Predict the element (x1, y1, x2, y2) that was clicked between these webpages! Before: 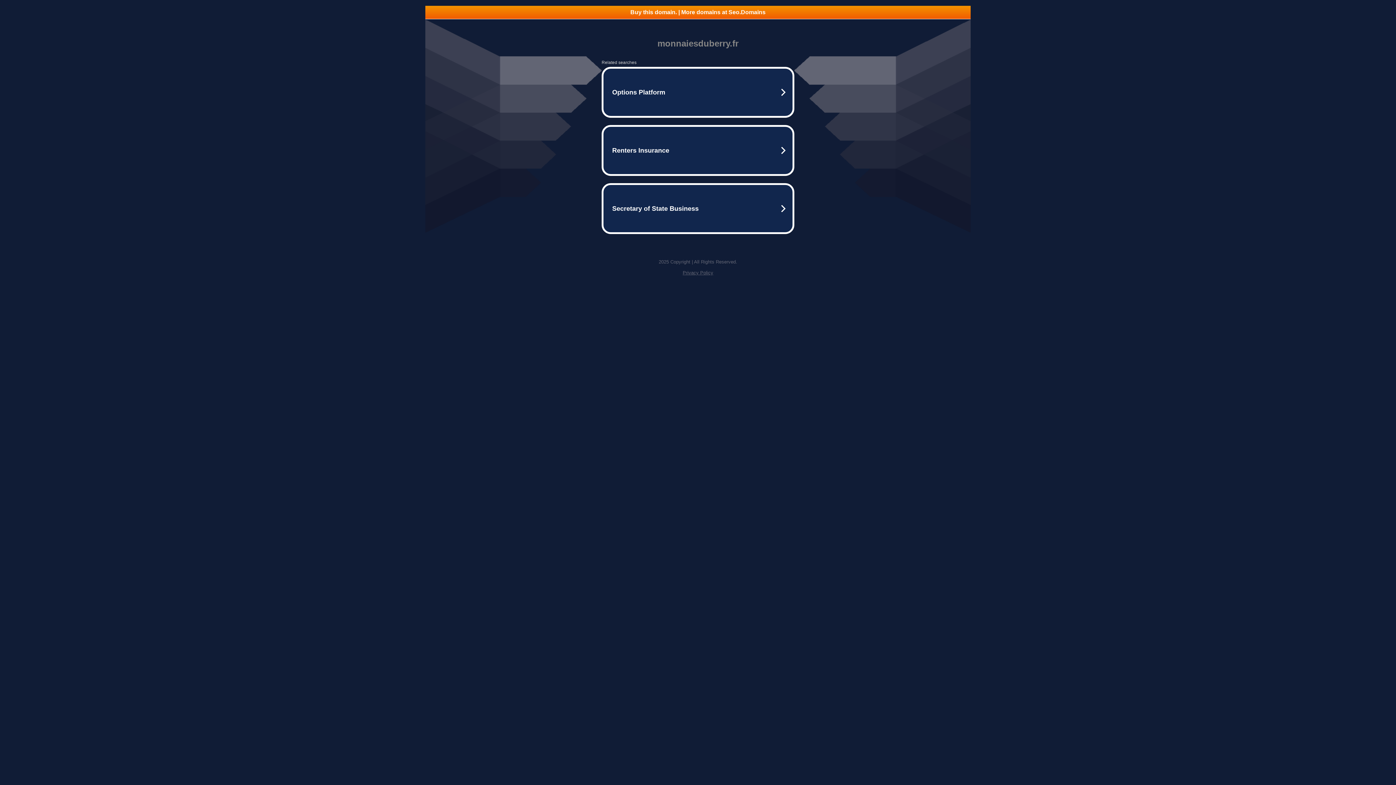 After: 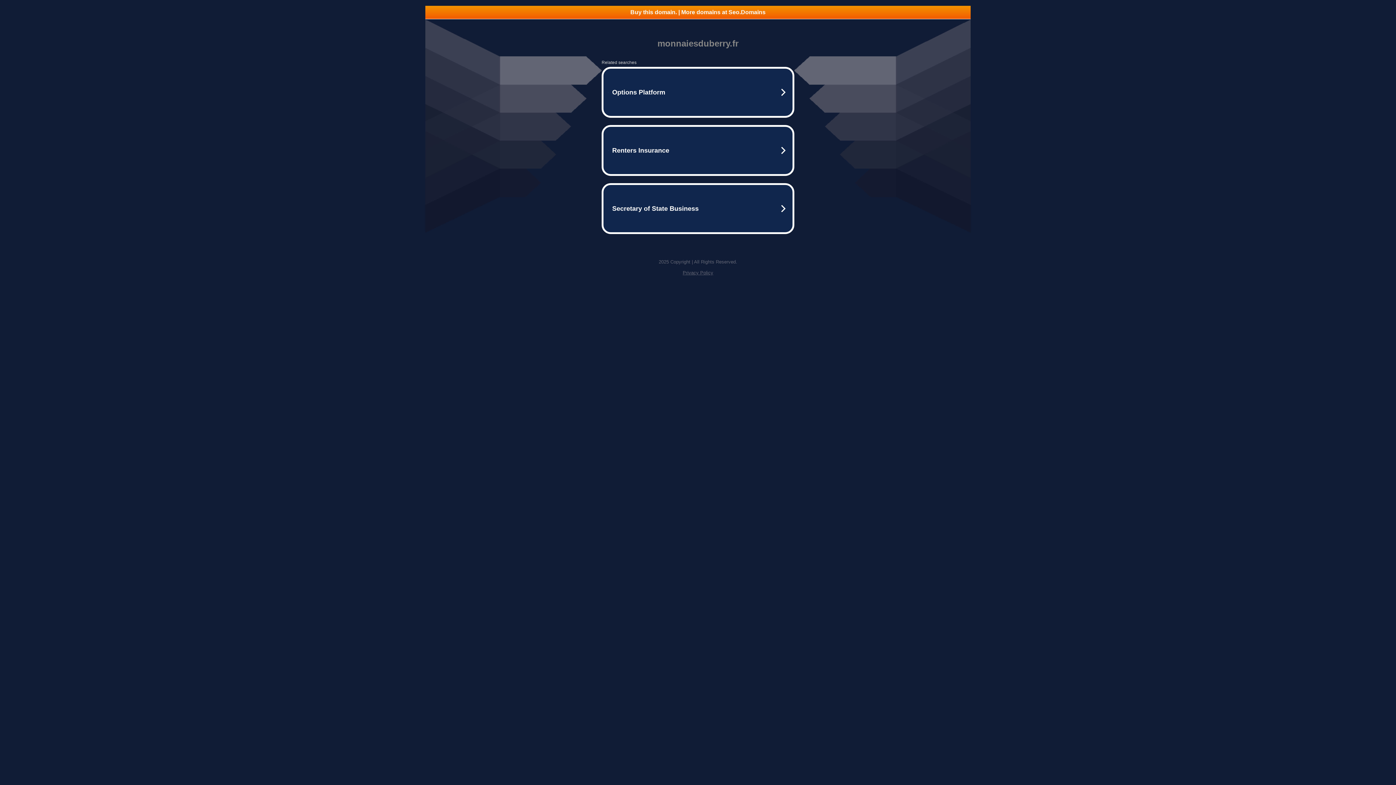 Action: label: Buy this domain. | More domains at Seo.Domains bbox: (425, 5, 970, 18)